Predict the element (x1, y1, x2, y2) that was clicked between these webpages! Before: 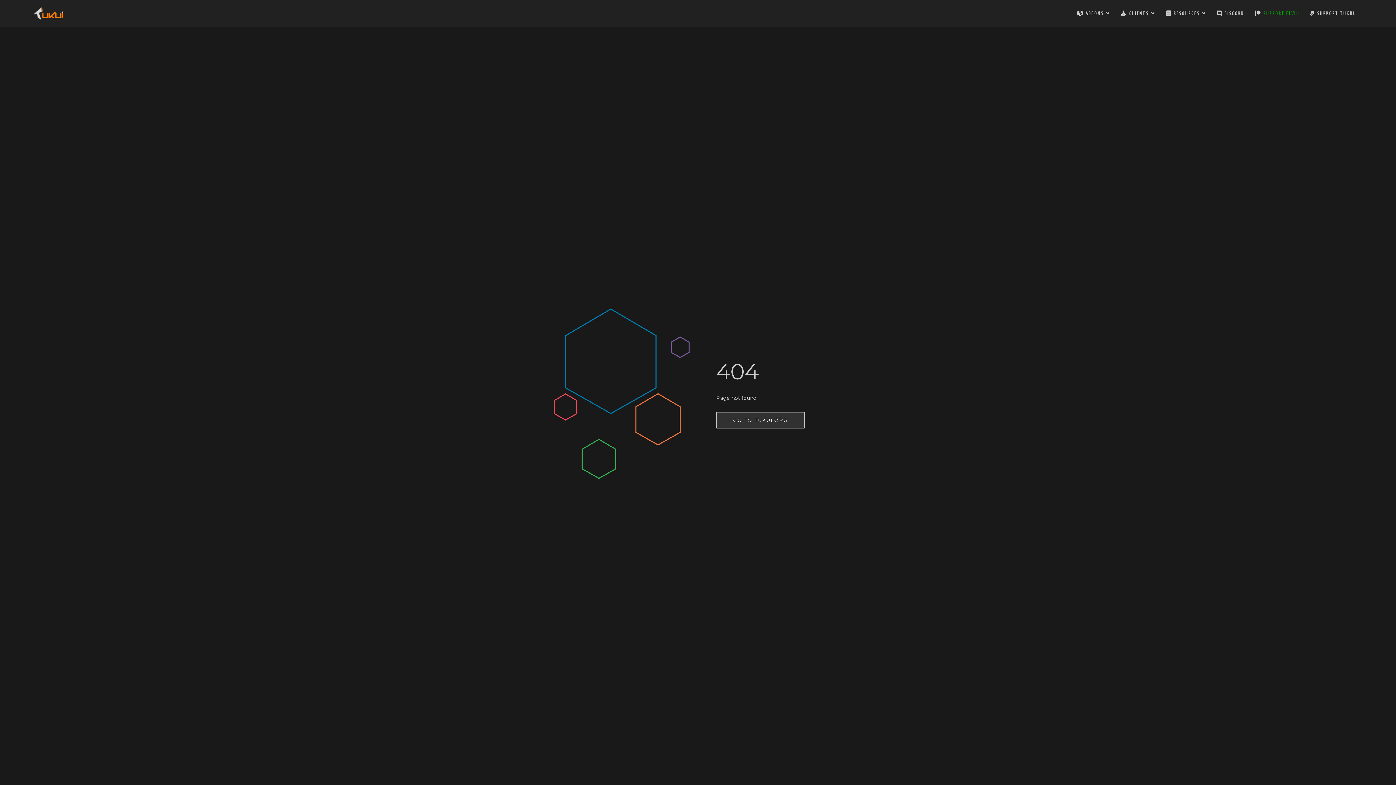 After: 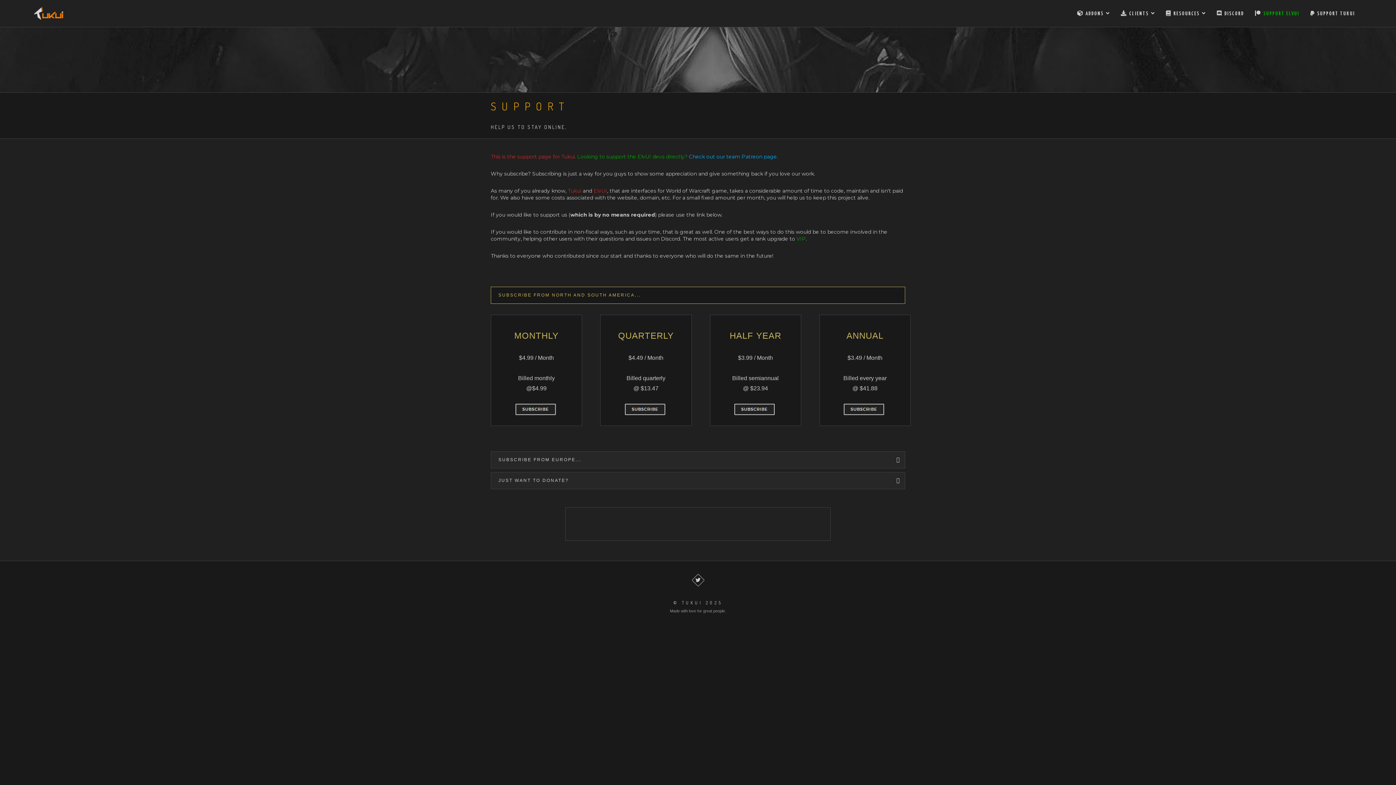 Action: bbox: (1310, 0, 1355, 26) label:  SUPPORT TUKUI